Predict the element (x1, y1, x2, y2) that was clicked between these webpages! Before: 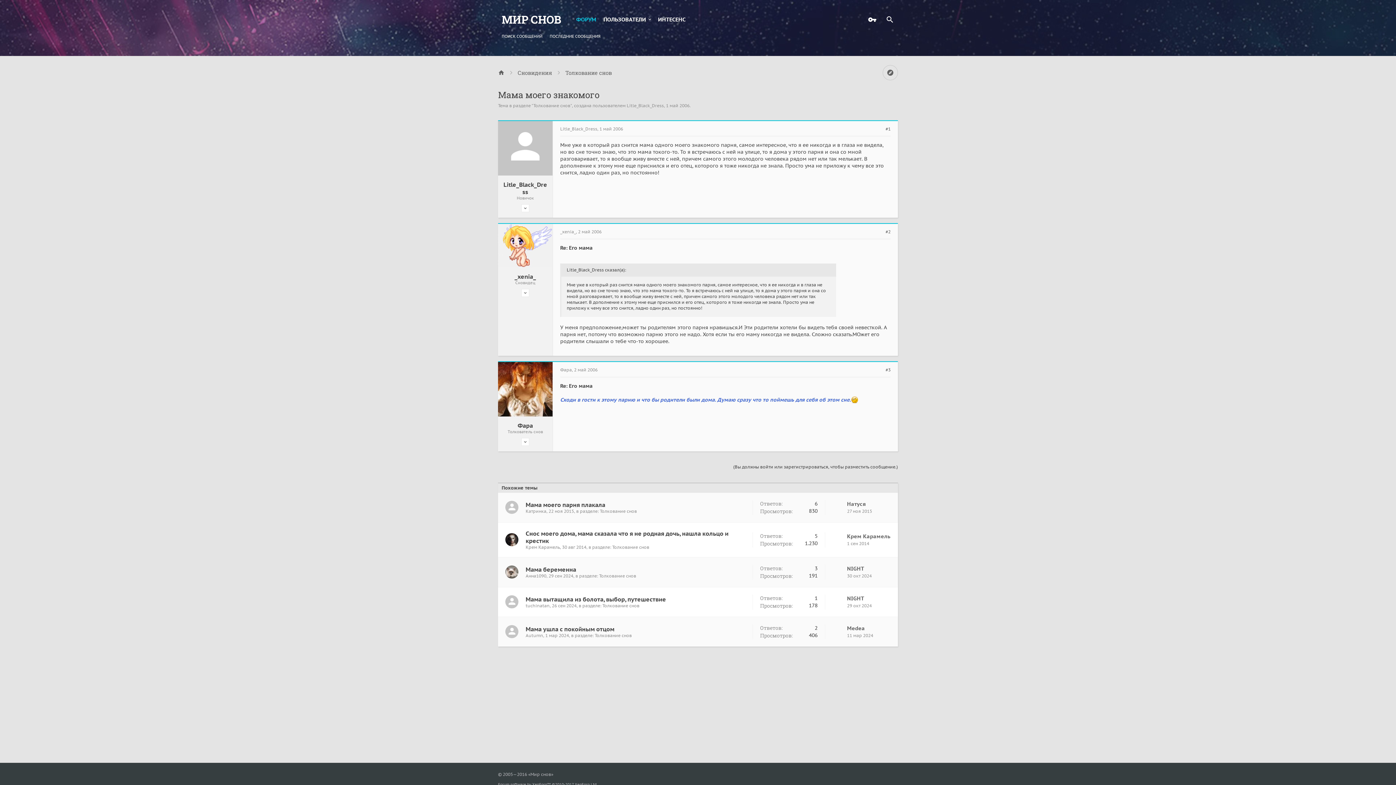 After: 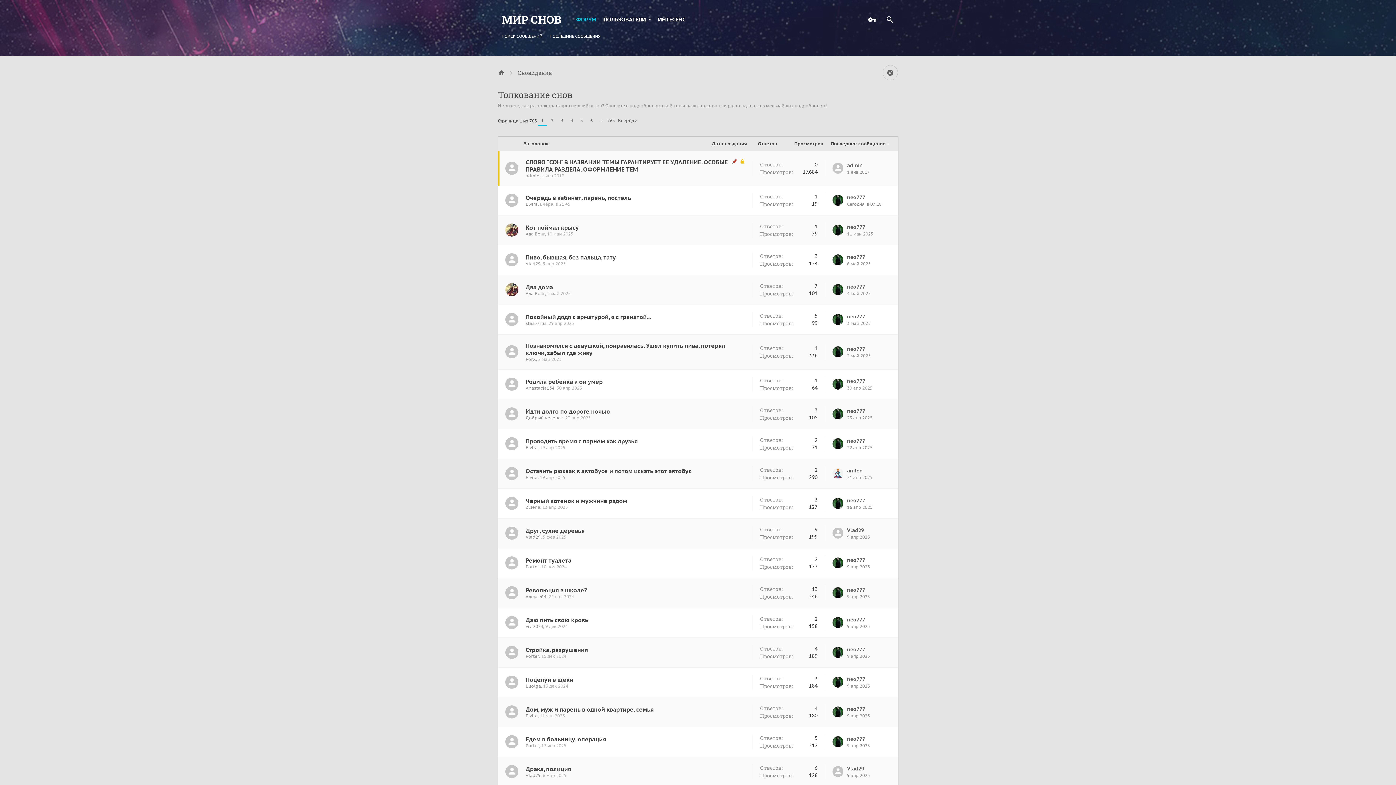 Action: bbox: (599, 573, 636, 578) label: Толкование снов